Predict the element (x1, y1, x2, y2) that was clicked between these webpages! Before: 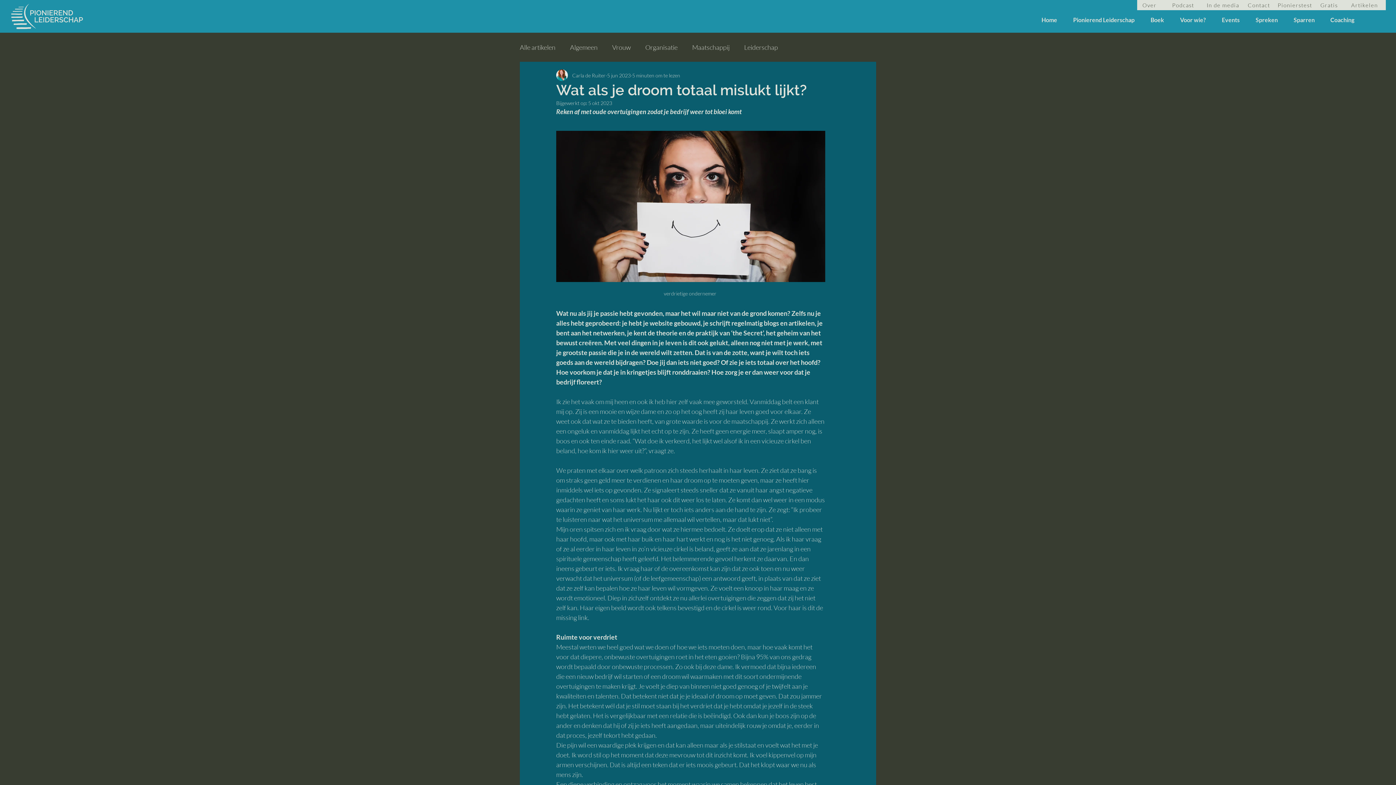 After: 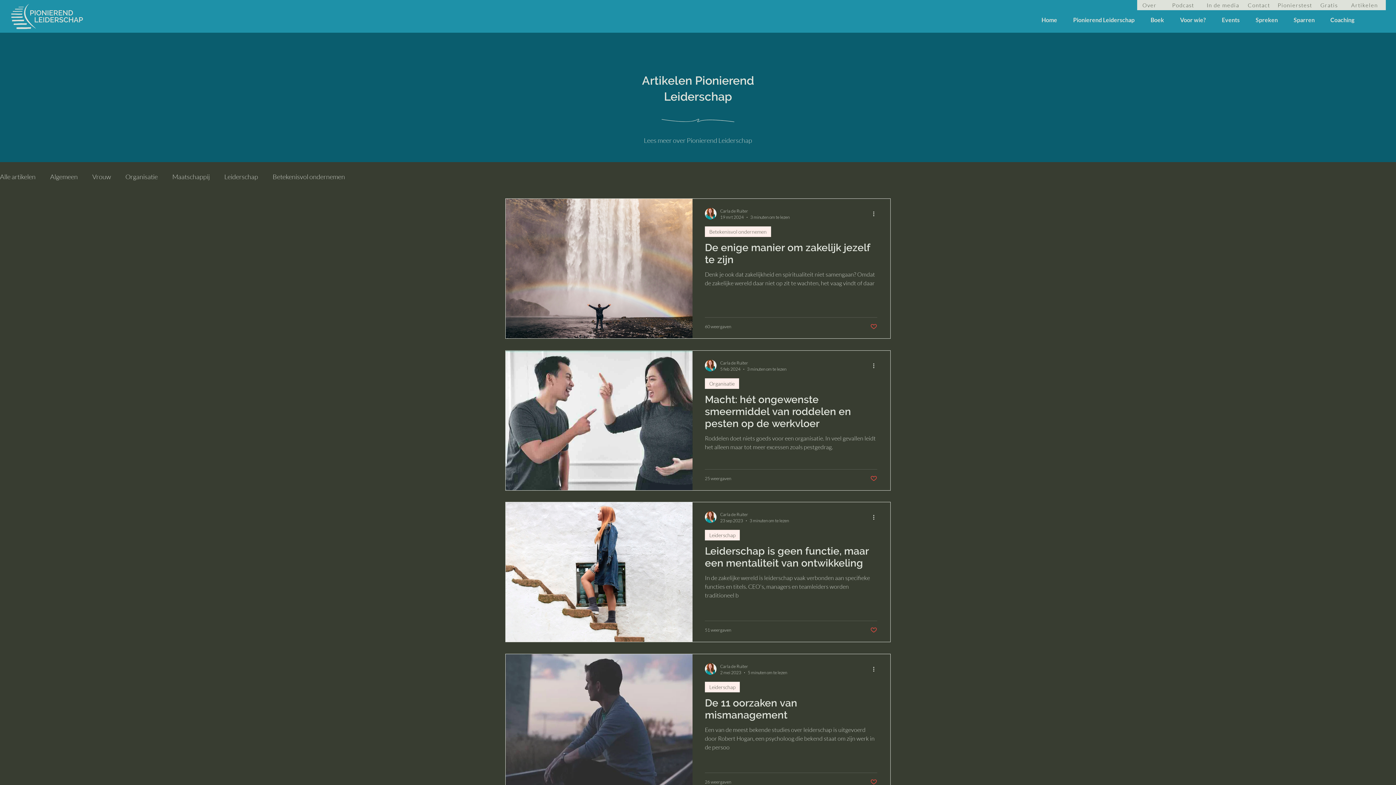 Action: bbox: (744, 42, 778, 51) label: Leiderschap